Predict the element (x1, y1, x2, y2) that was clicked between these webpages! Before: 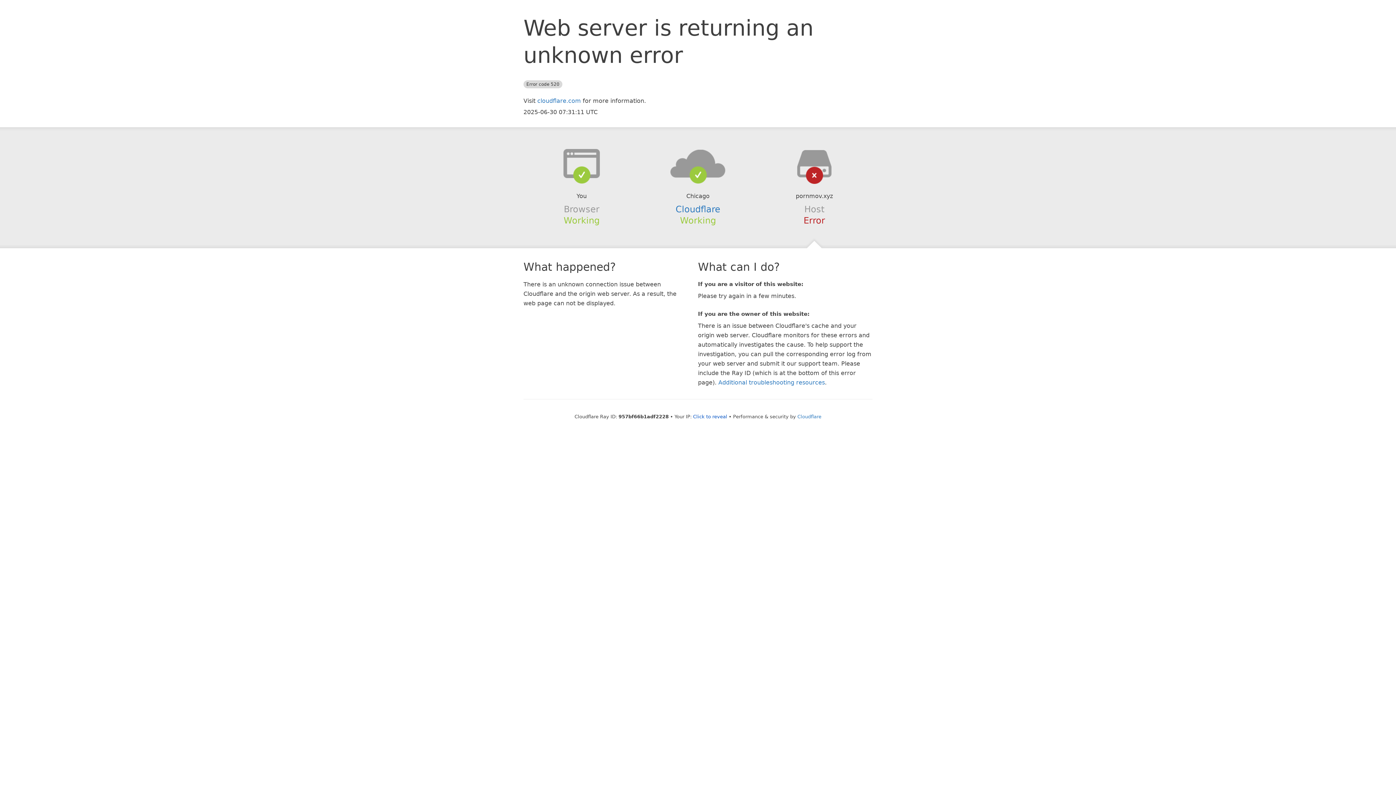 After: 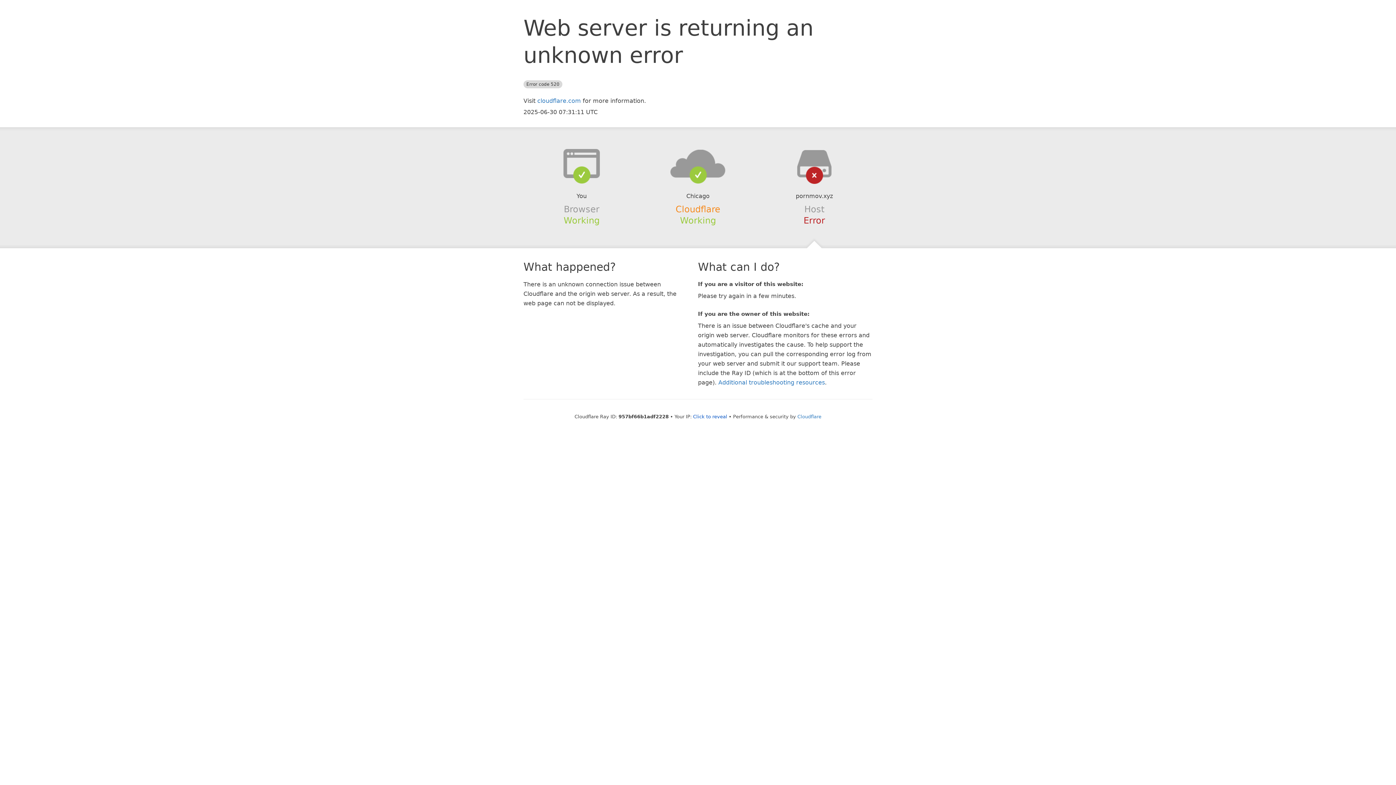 Action: label: Cloudflare bbox: (675, 204, 720, 214)